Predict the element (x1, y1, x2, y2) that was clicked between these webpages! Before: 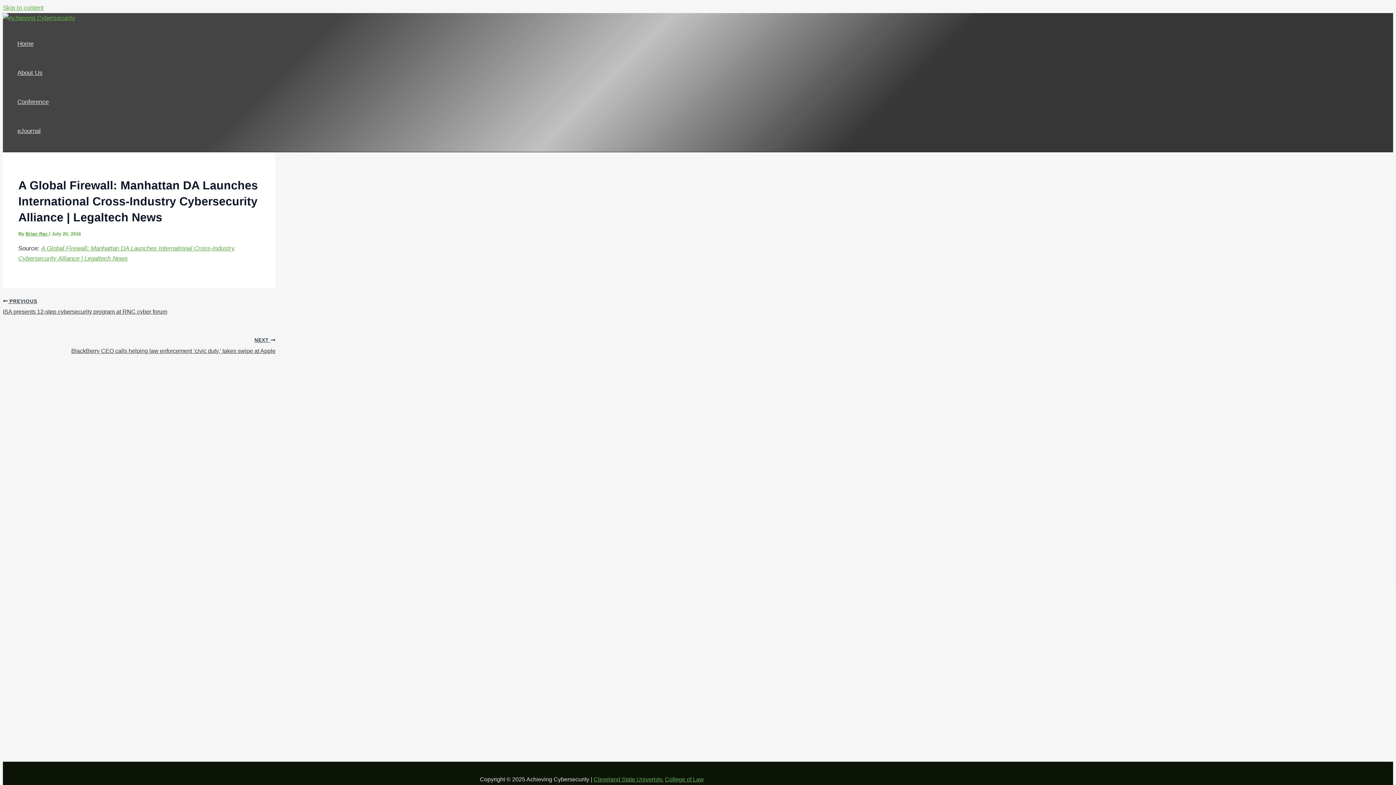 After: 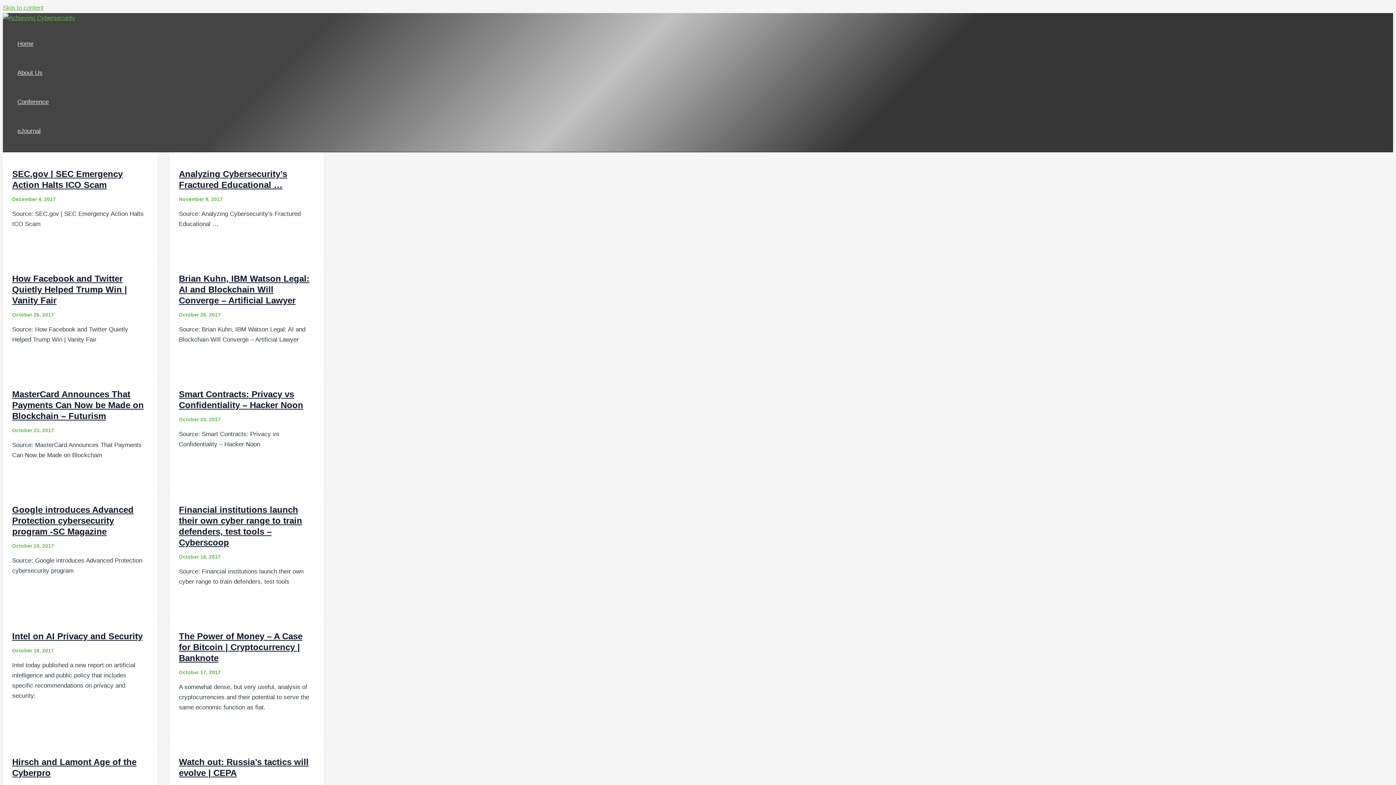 Action: bbox: (25, 231, 48, 236) label: Brian Ray 